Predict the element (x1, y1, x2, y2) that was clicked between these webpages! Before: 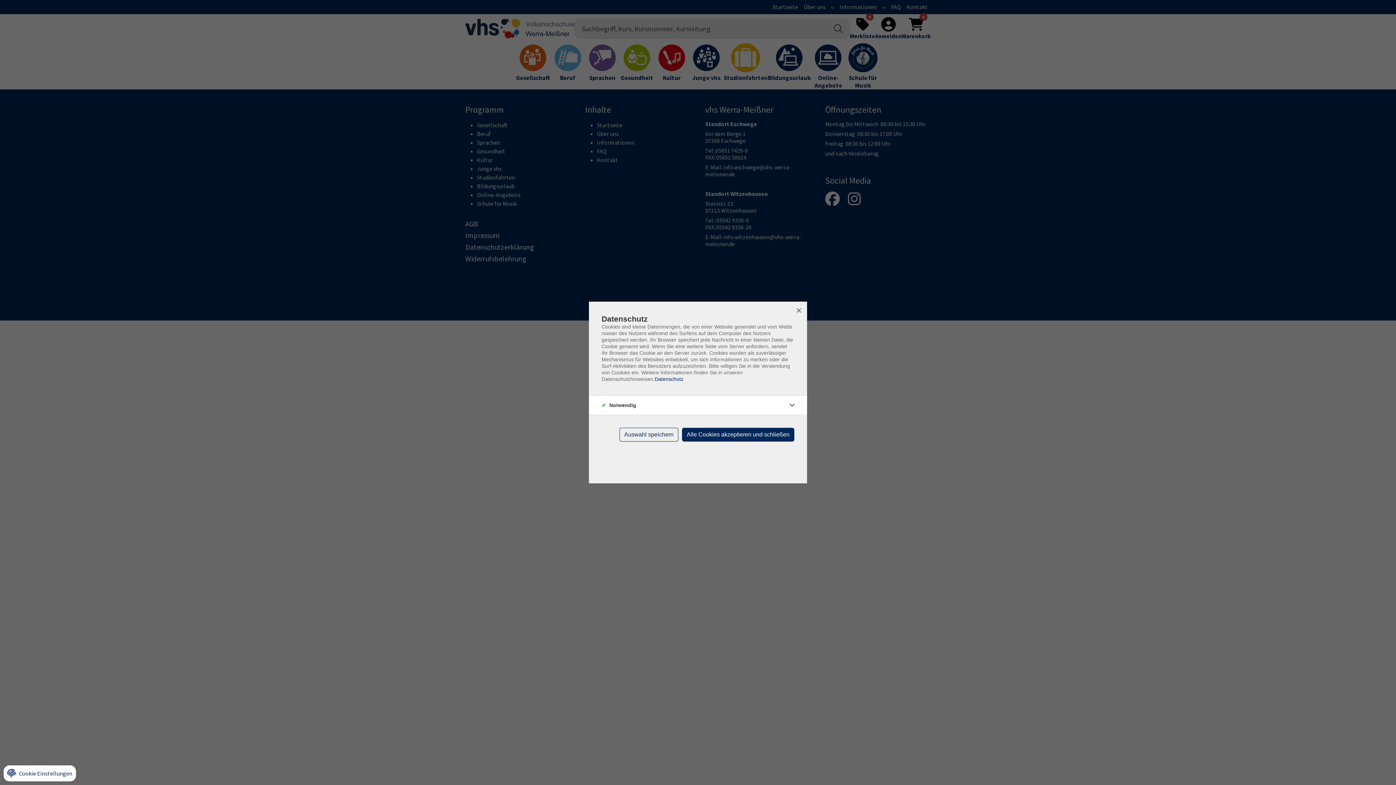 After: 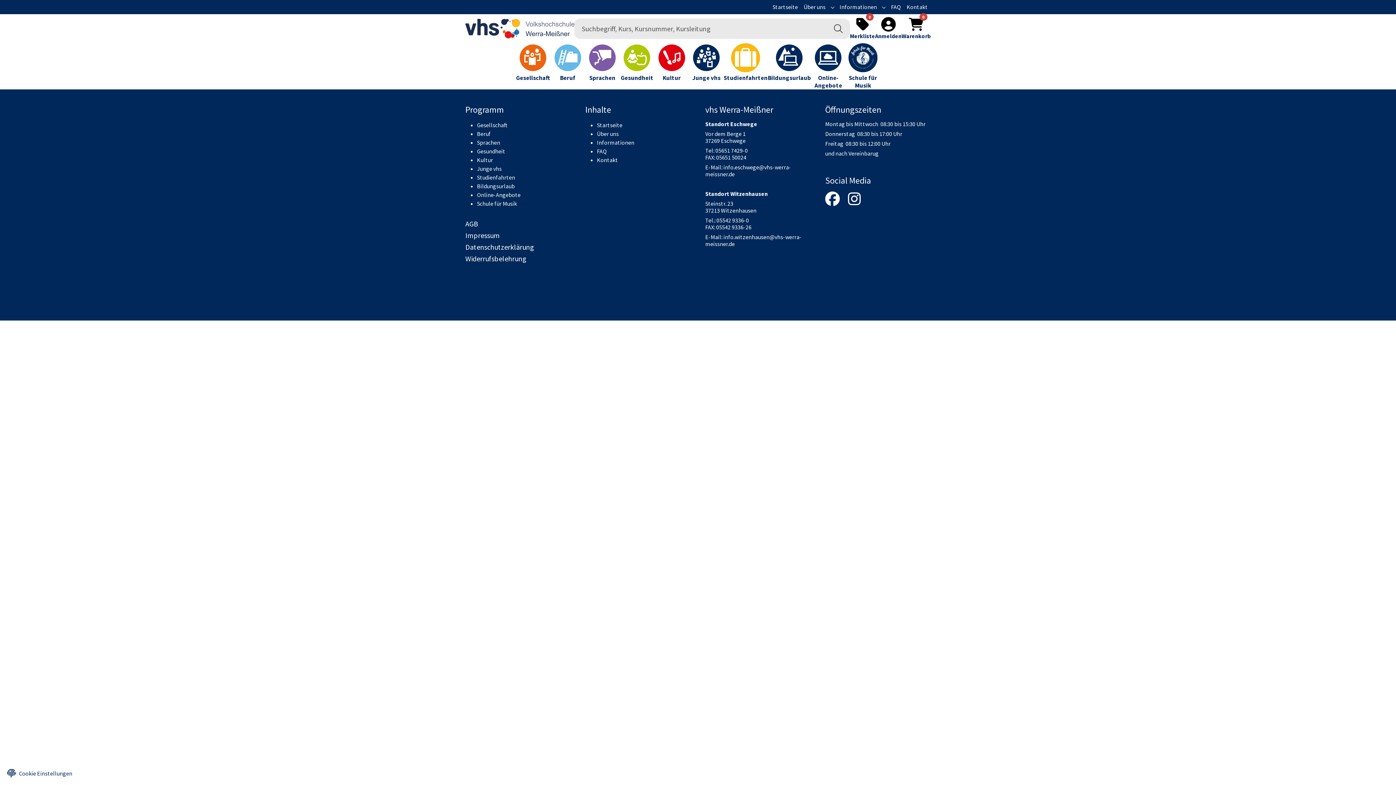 Action: label: Auswahl speichern bbox: (619, 428, 678, 441)